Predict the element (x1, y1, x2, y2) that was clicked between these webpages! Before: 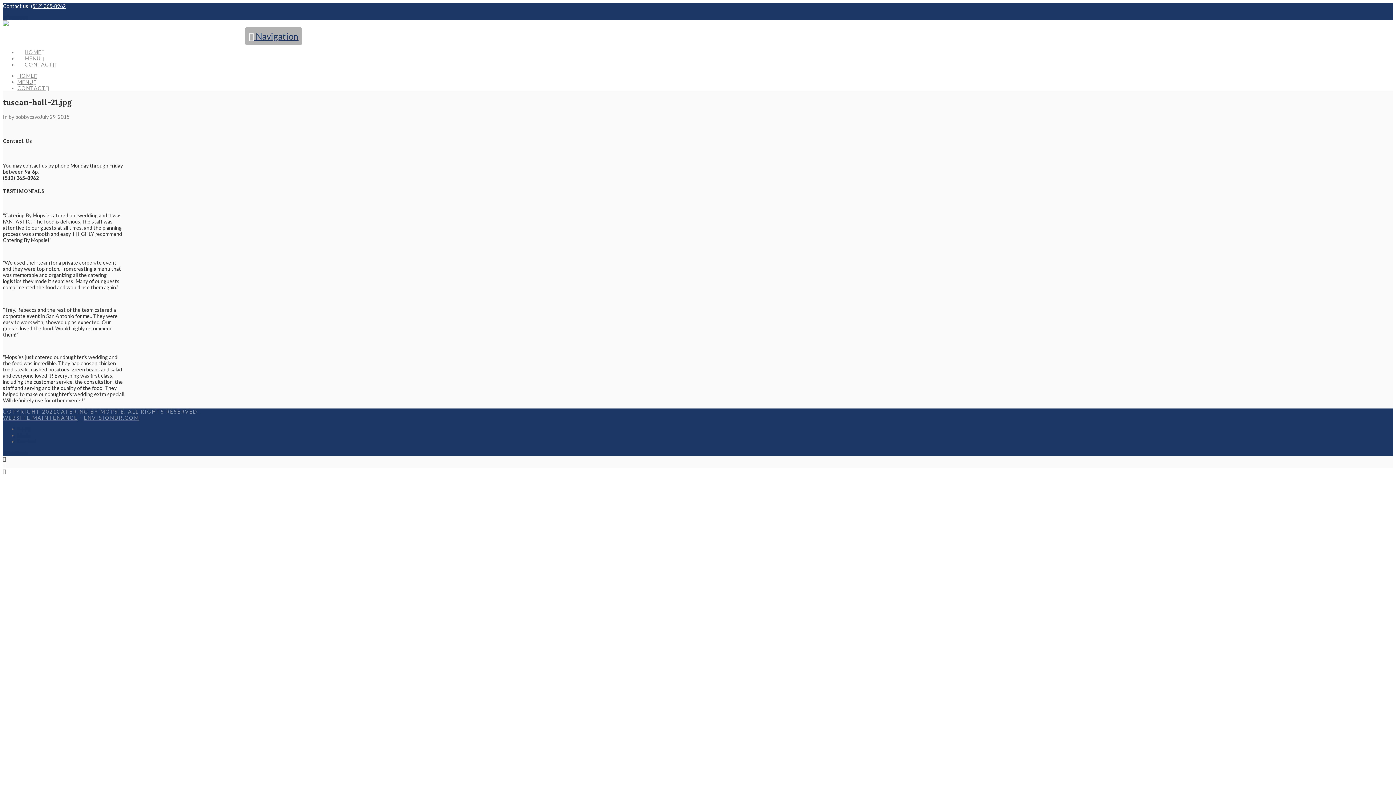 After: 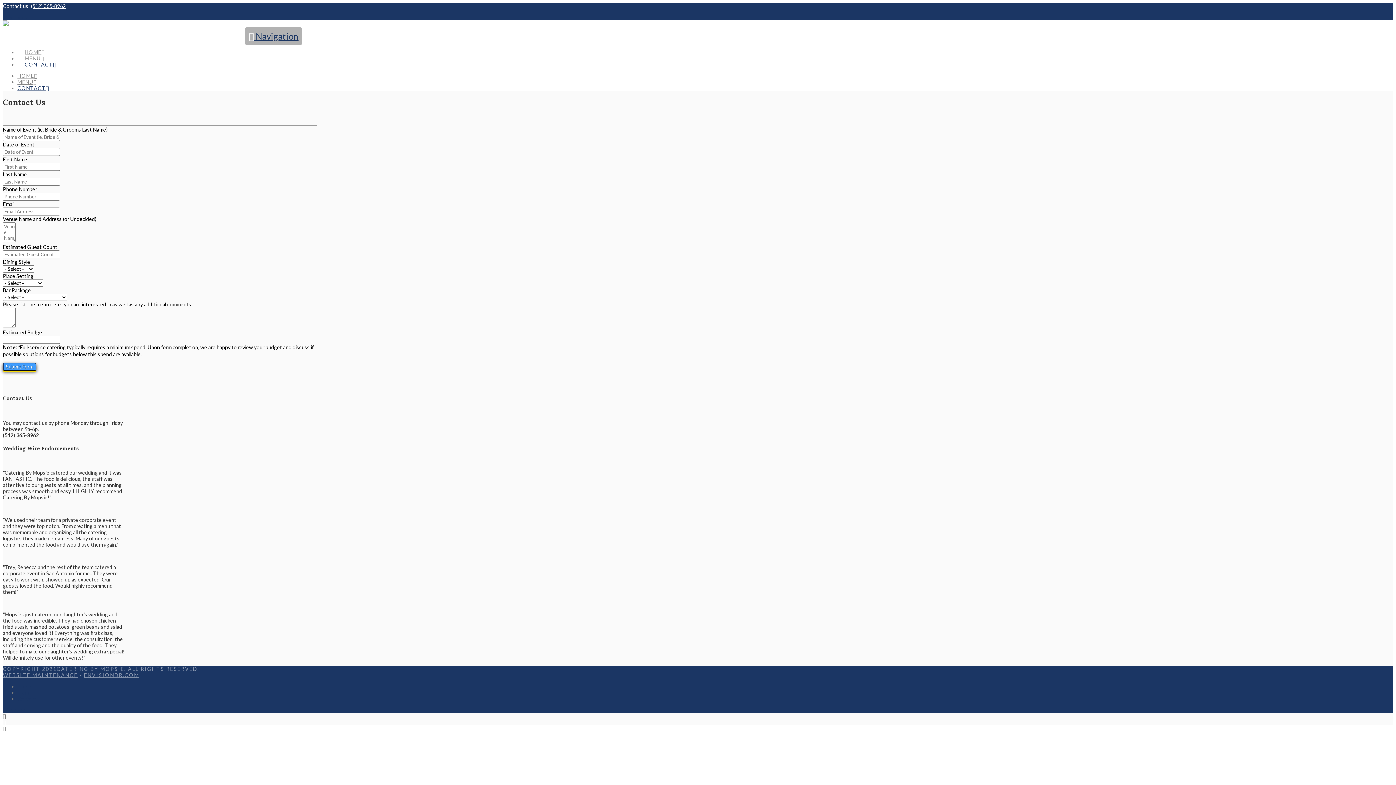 Action: label: Contact bbox: (17, 438, 36, 444)